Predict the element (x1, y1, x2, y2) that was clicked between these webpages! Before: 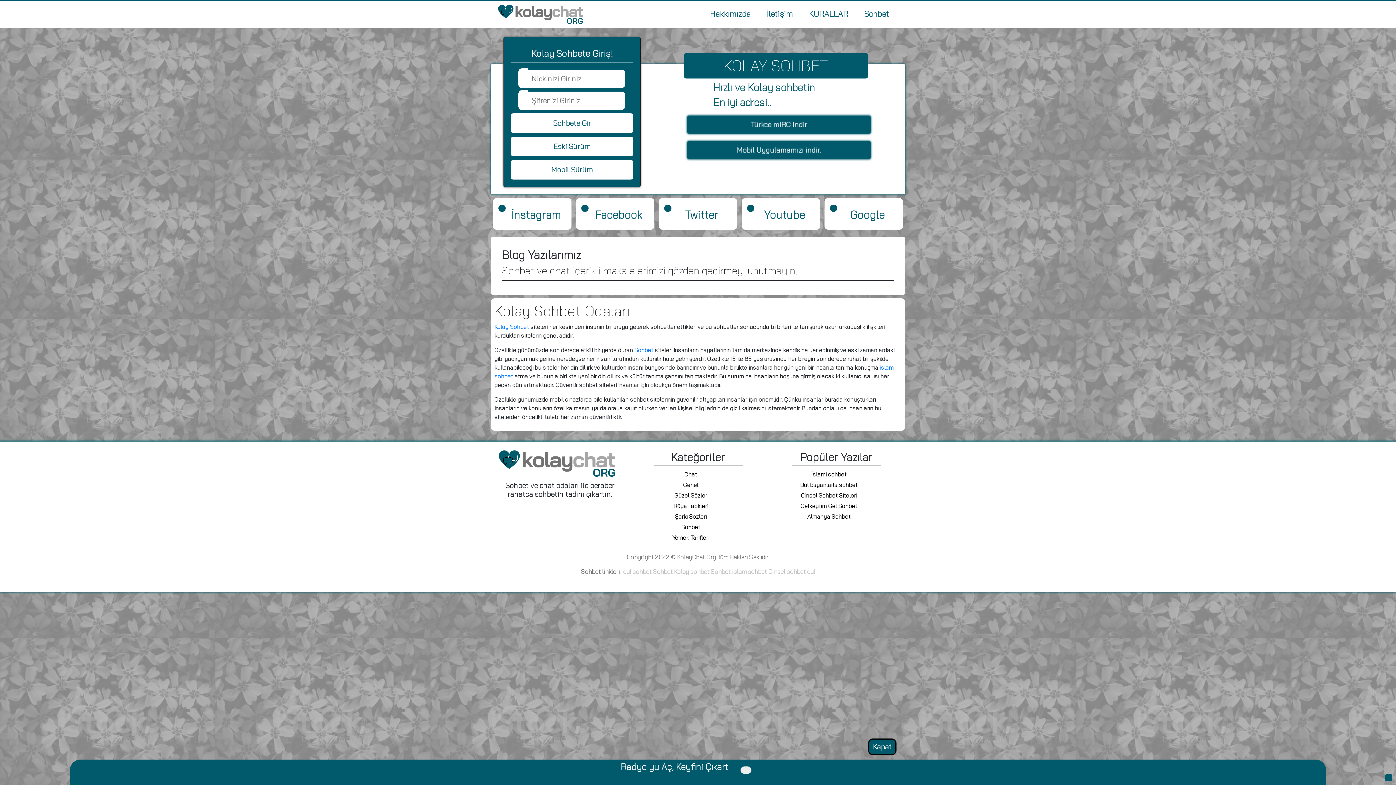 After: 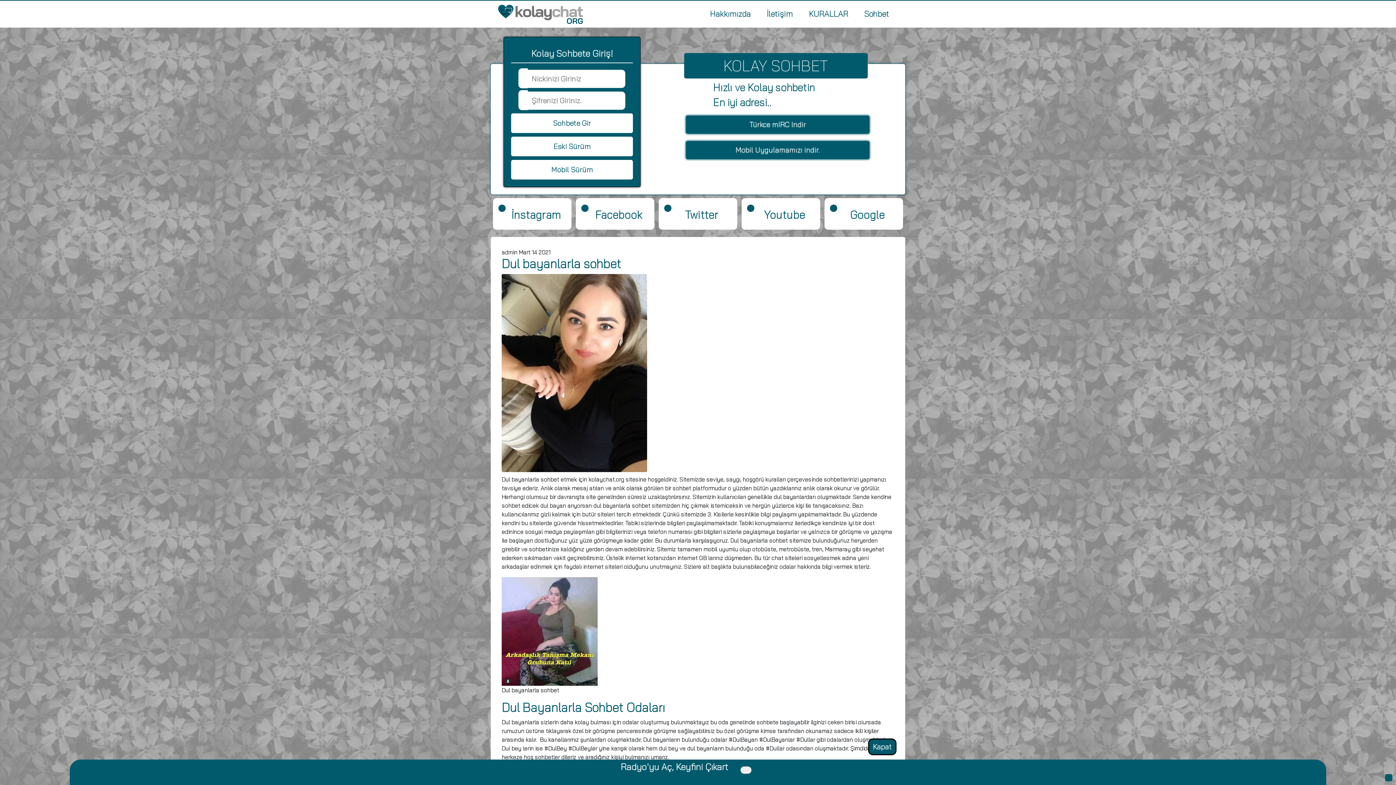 Action: bbox: (807, 568, 815, 575) label: dul